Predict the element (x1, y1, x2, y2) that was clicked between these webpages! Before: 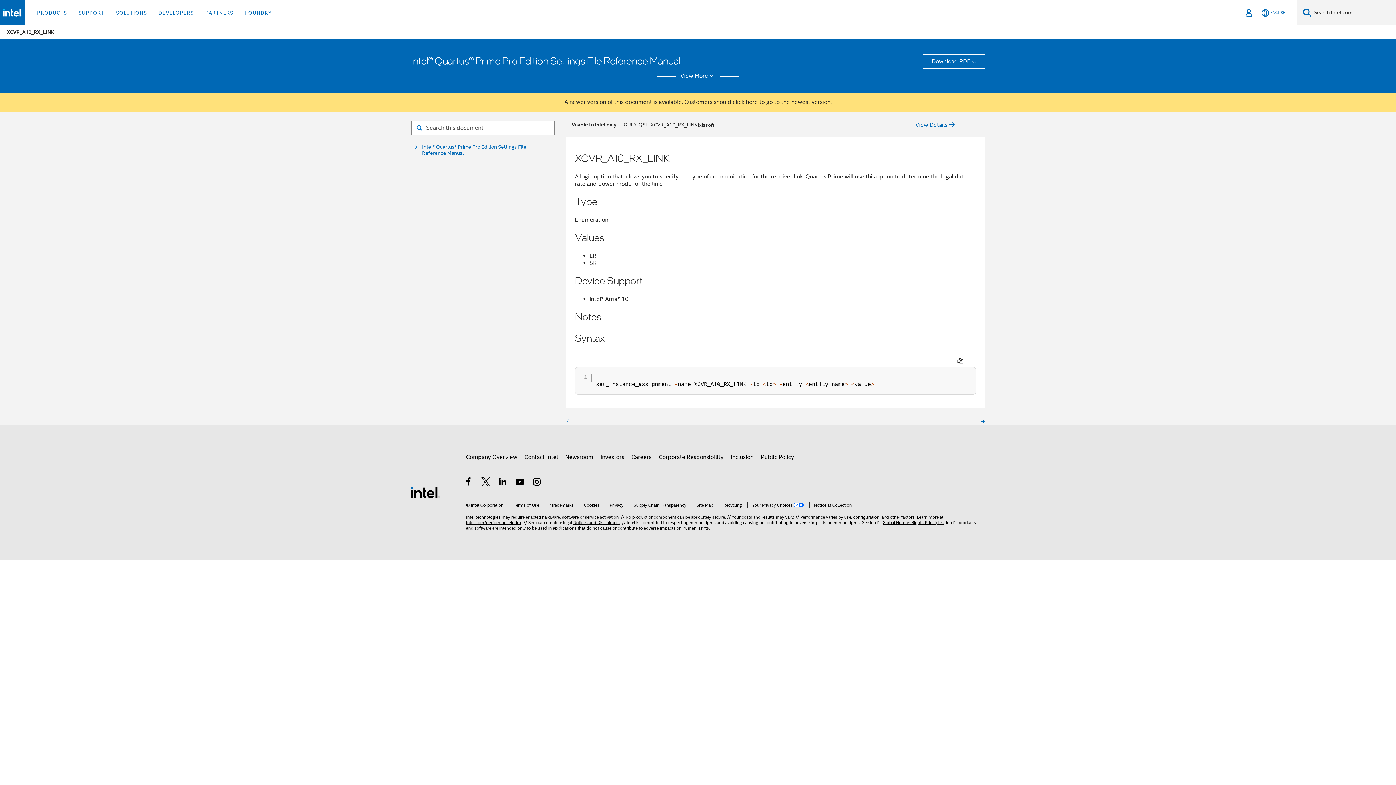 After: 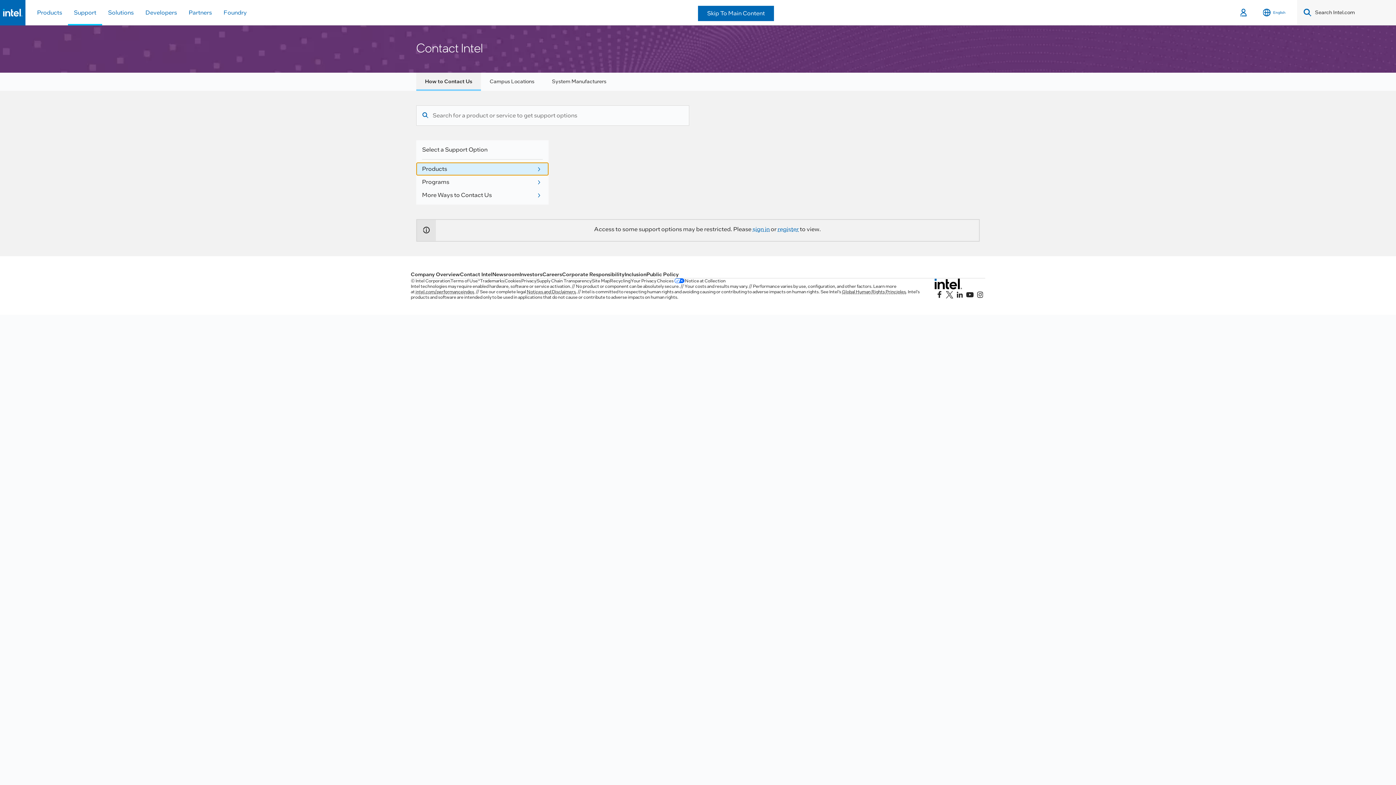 Action: label: Contact Intel bbox: (524, 451, 558, 464)